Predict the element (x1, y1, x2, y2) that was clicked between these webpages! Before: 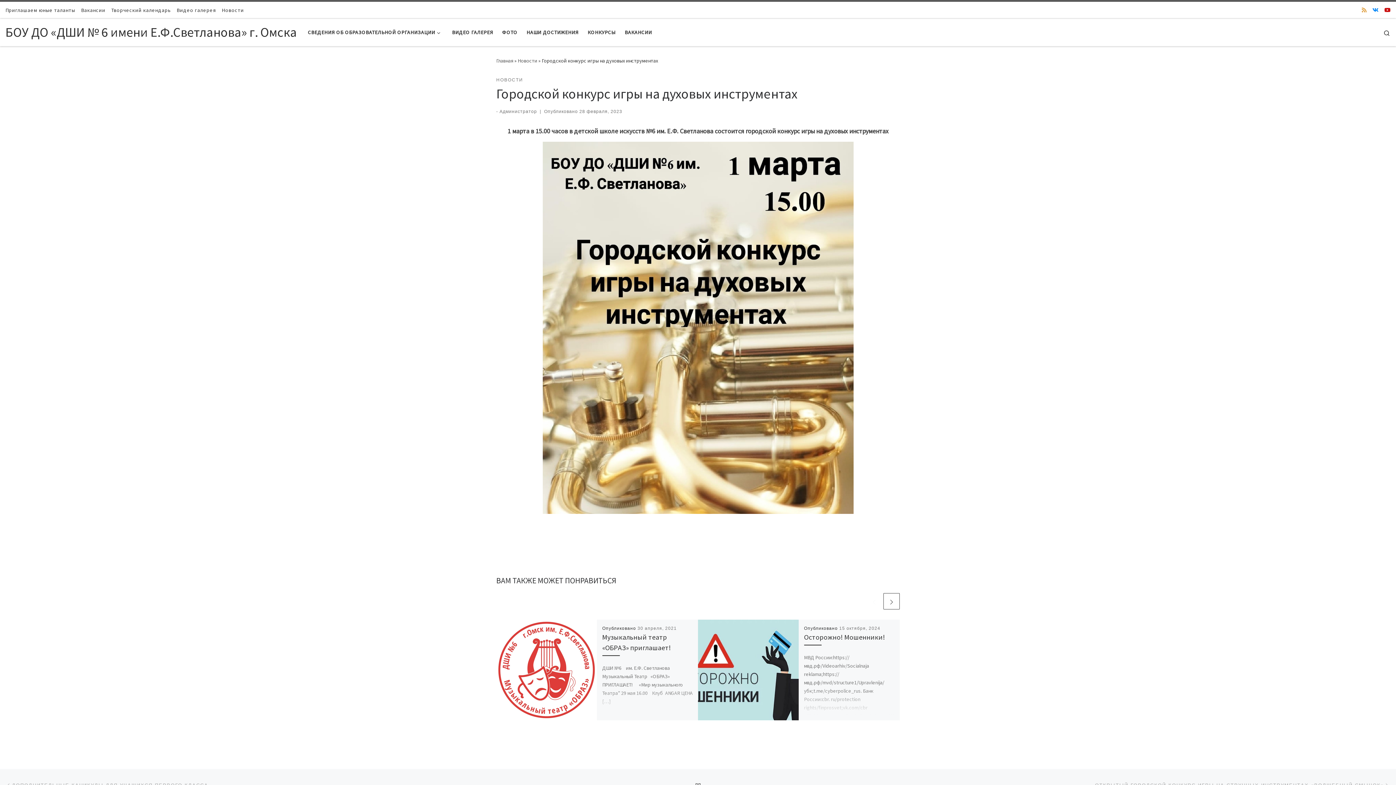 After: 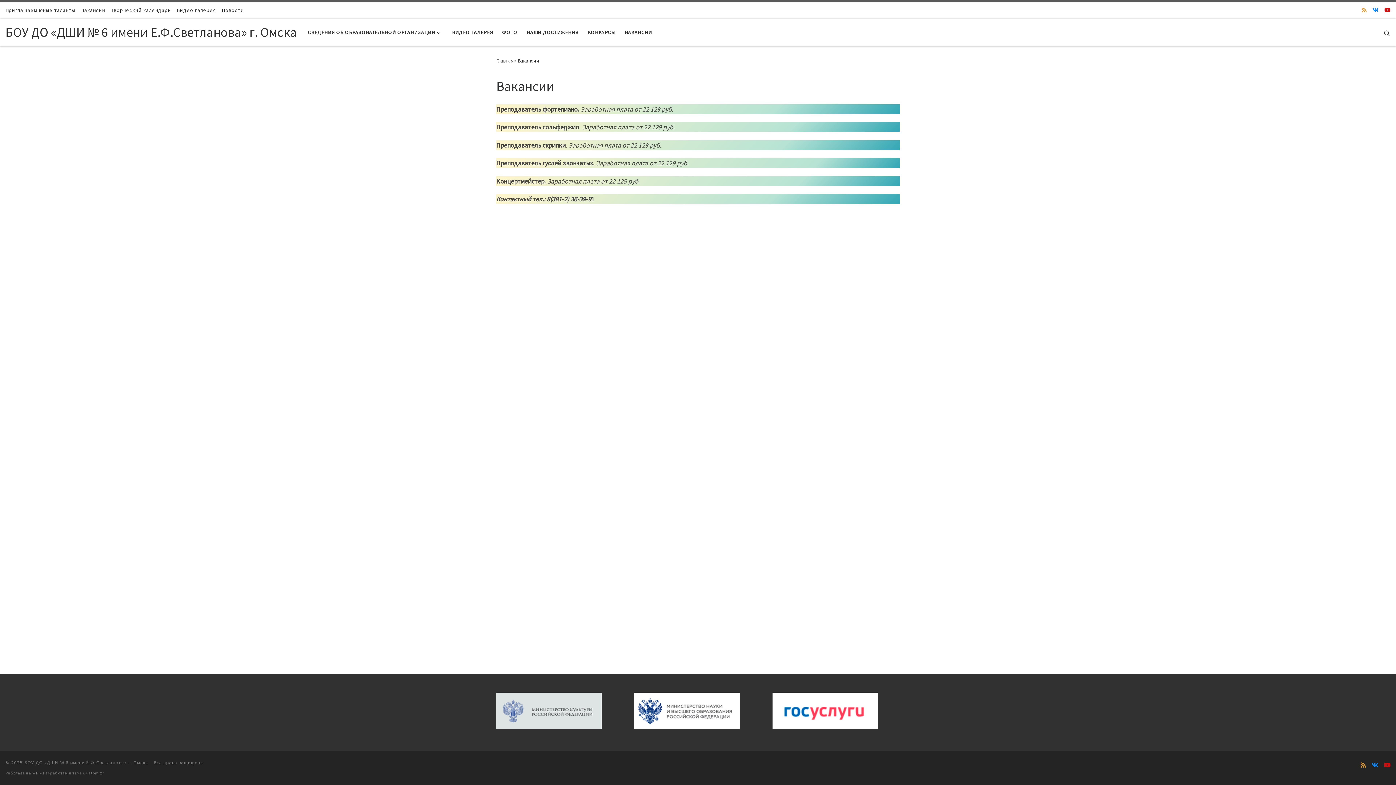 Action: bbox: (622, 24, 654, 40) label: ВАКАНСИИ